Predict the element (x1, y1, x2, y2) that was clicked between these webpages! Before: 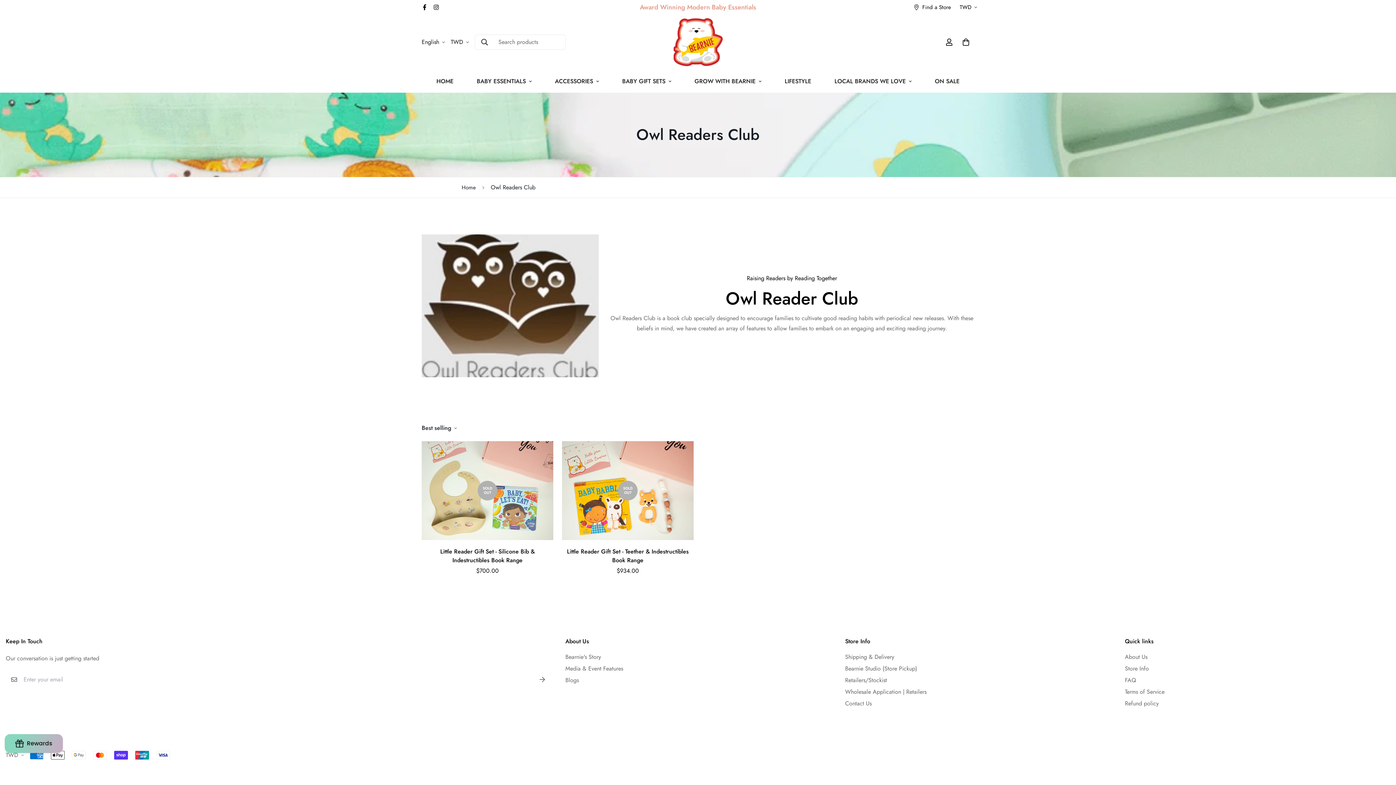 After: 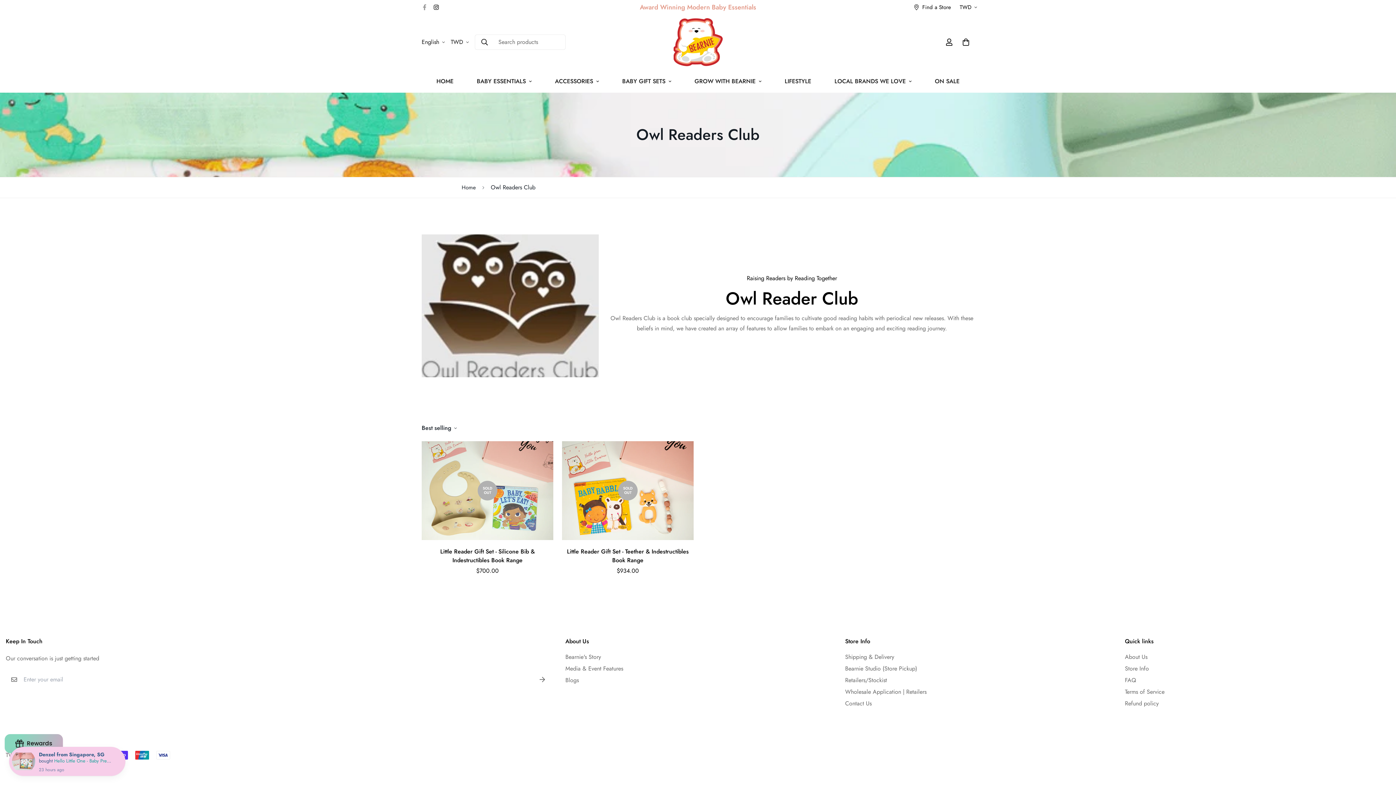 Action: bbox: (418, 4, 430, 10)